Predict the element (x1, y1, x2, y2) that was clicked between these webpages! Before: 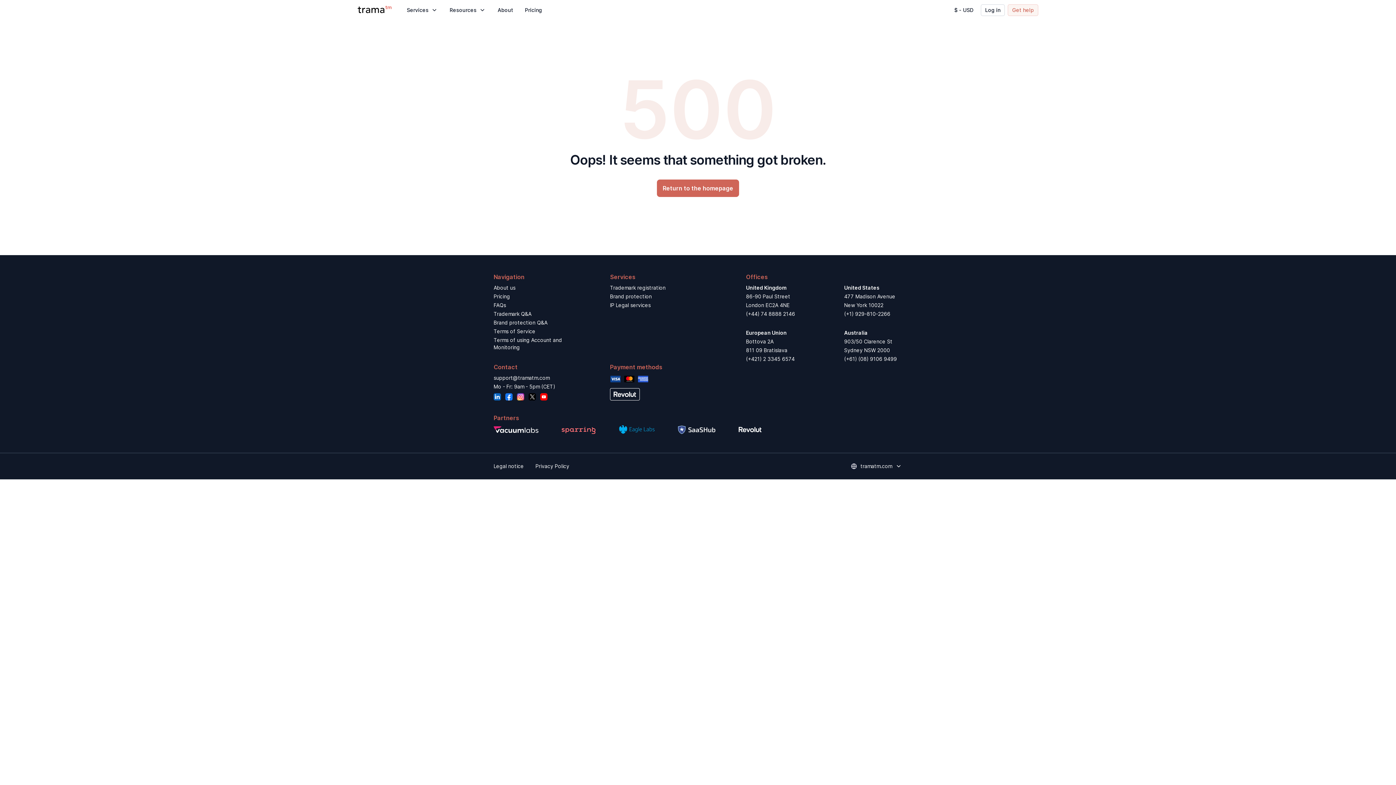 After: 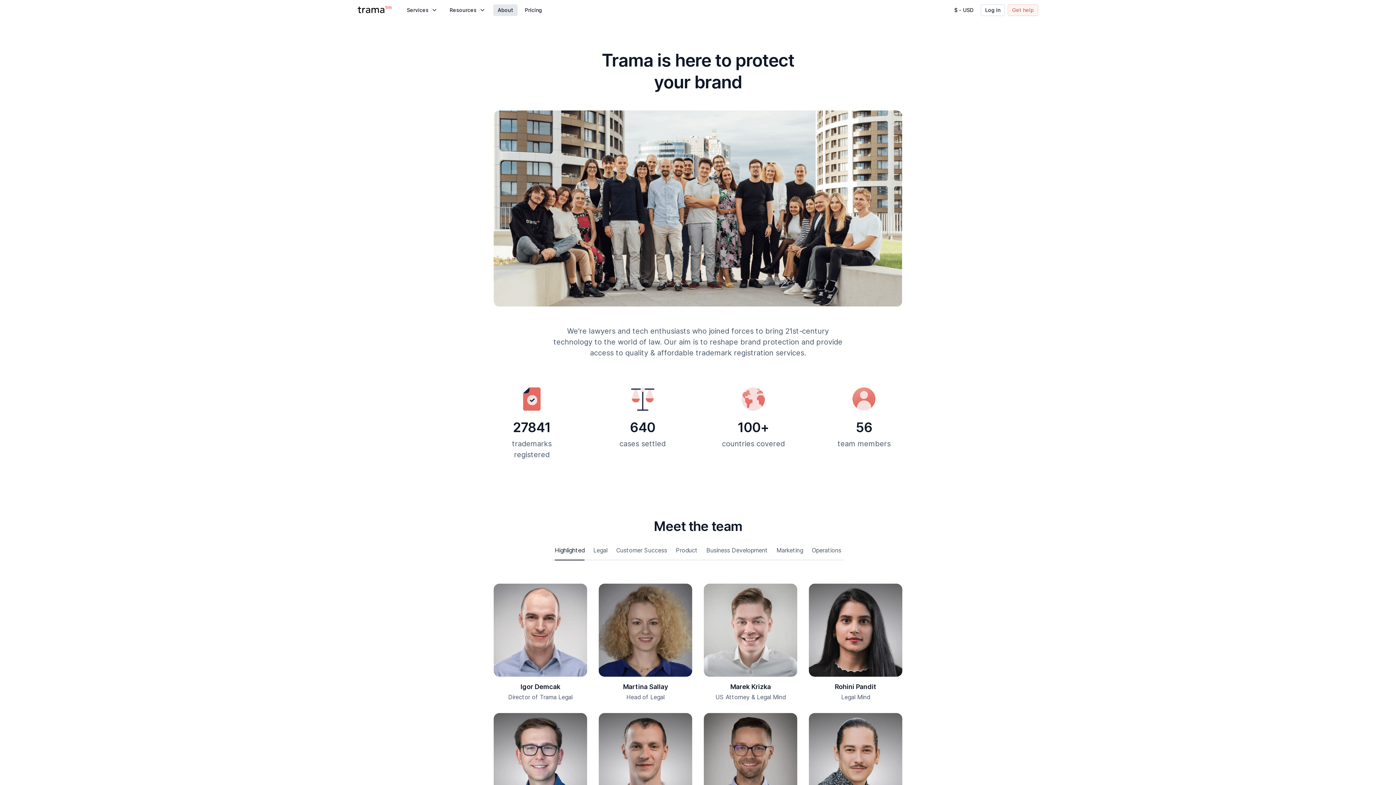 Action: label: About bbox: (493, 4, 517, 16)